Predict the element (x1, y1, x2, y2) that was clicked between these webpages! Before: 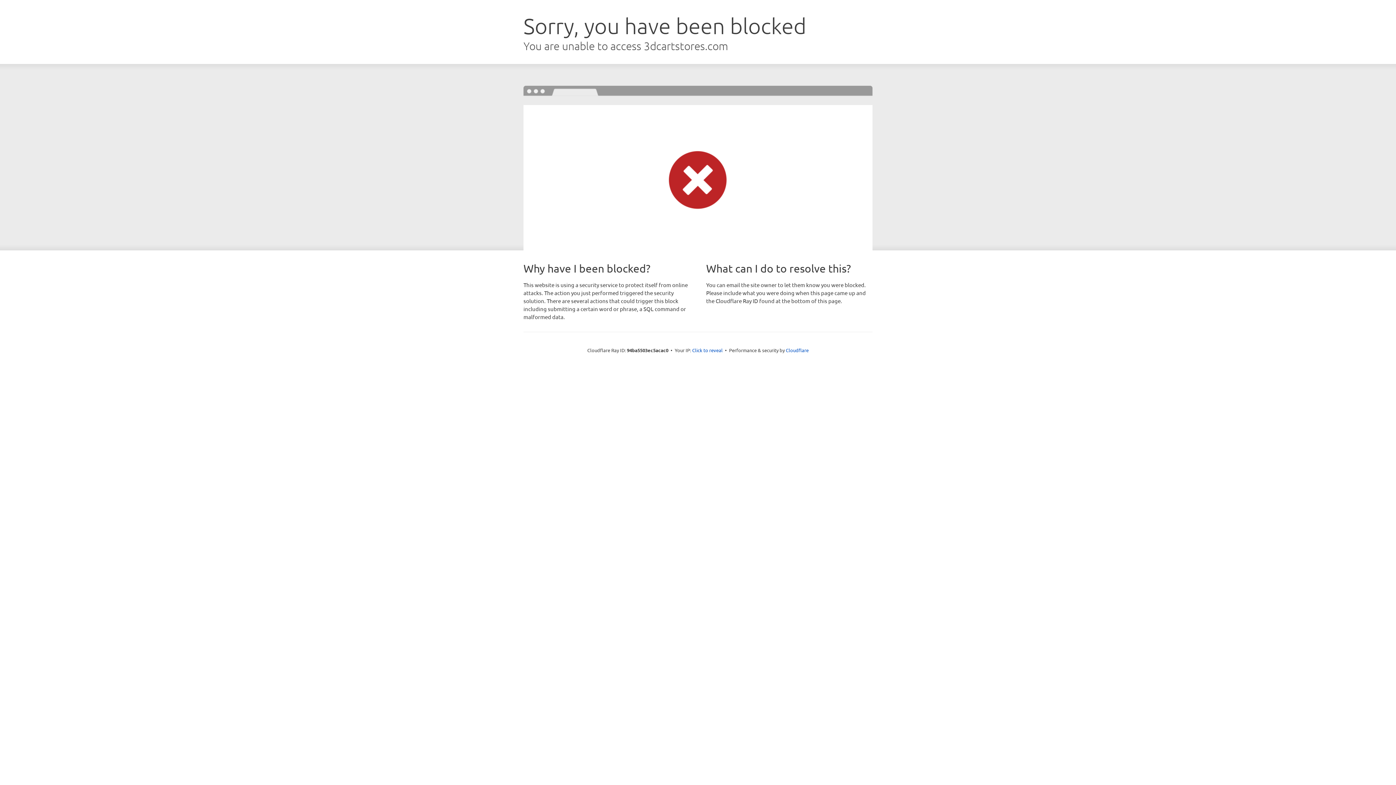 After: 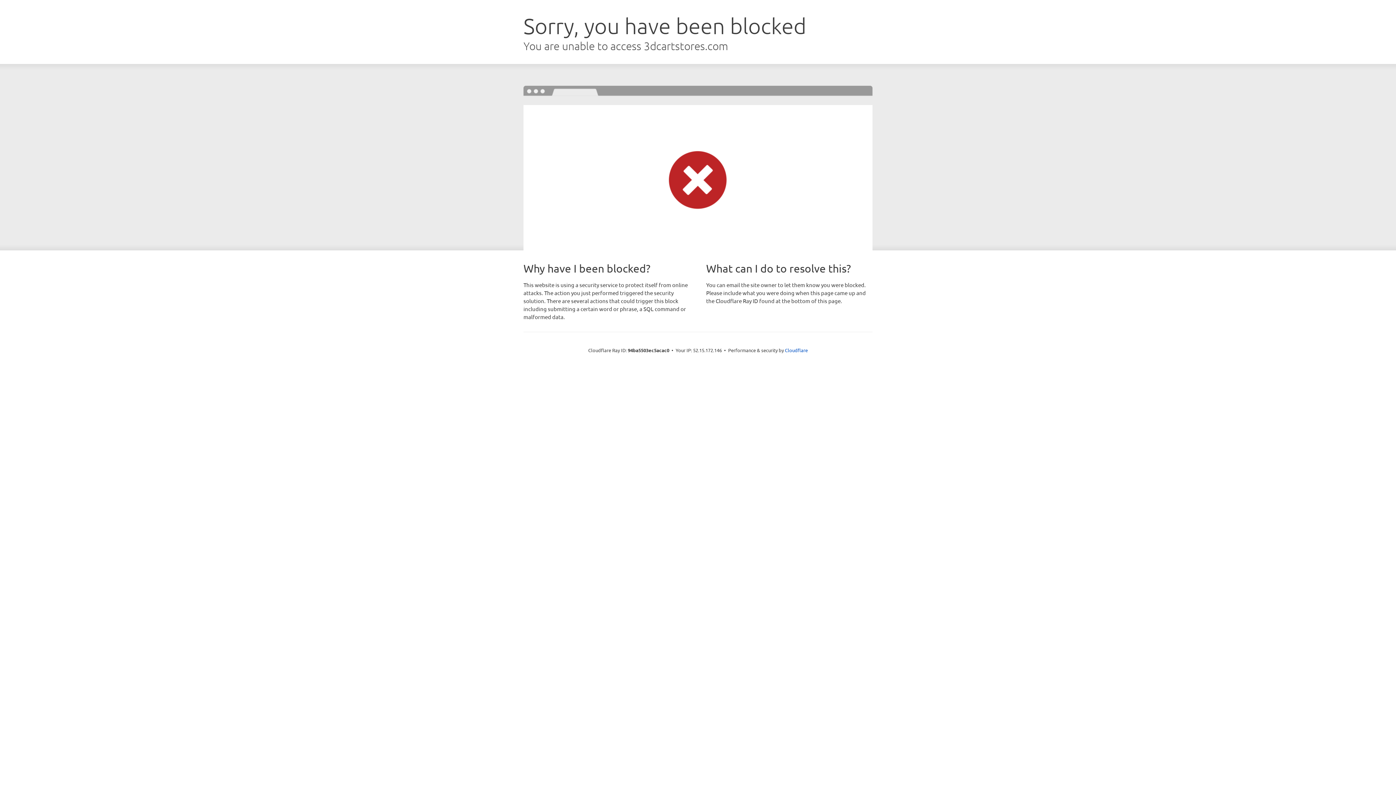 Action: bbox: (692, 346, 722, 353) label: Click to reveal